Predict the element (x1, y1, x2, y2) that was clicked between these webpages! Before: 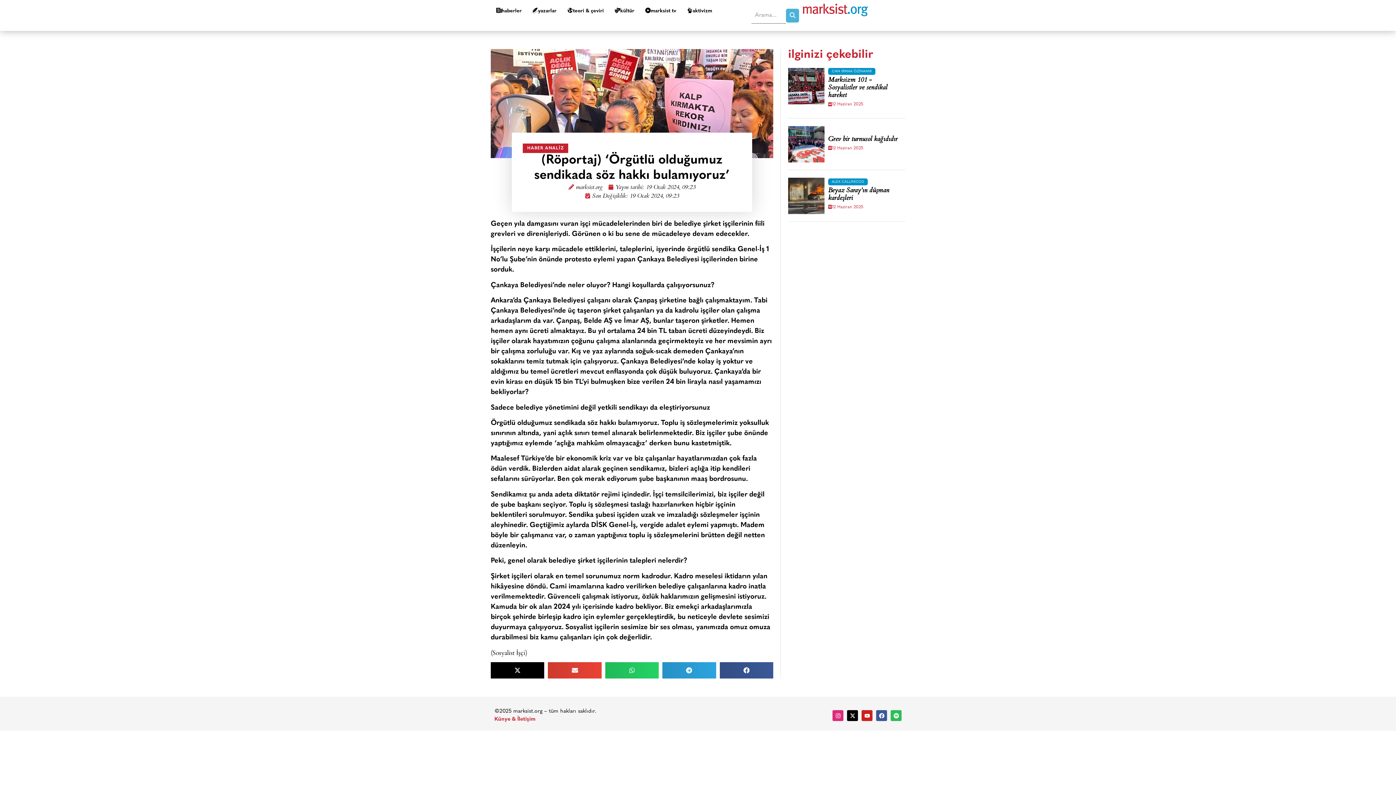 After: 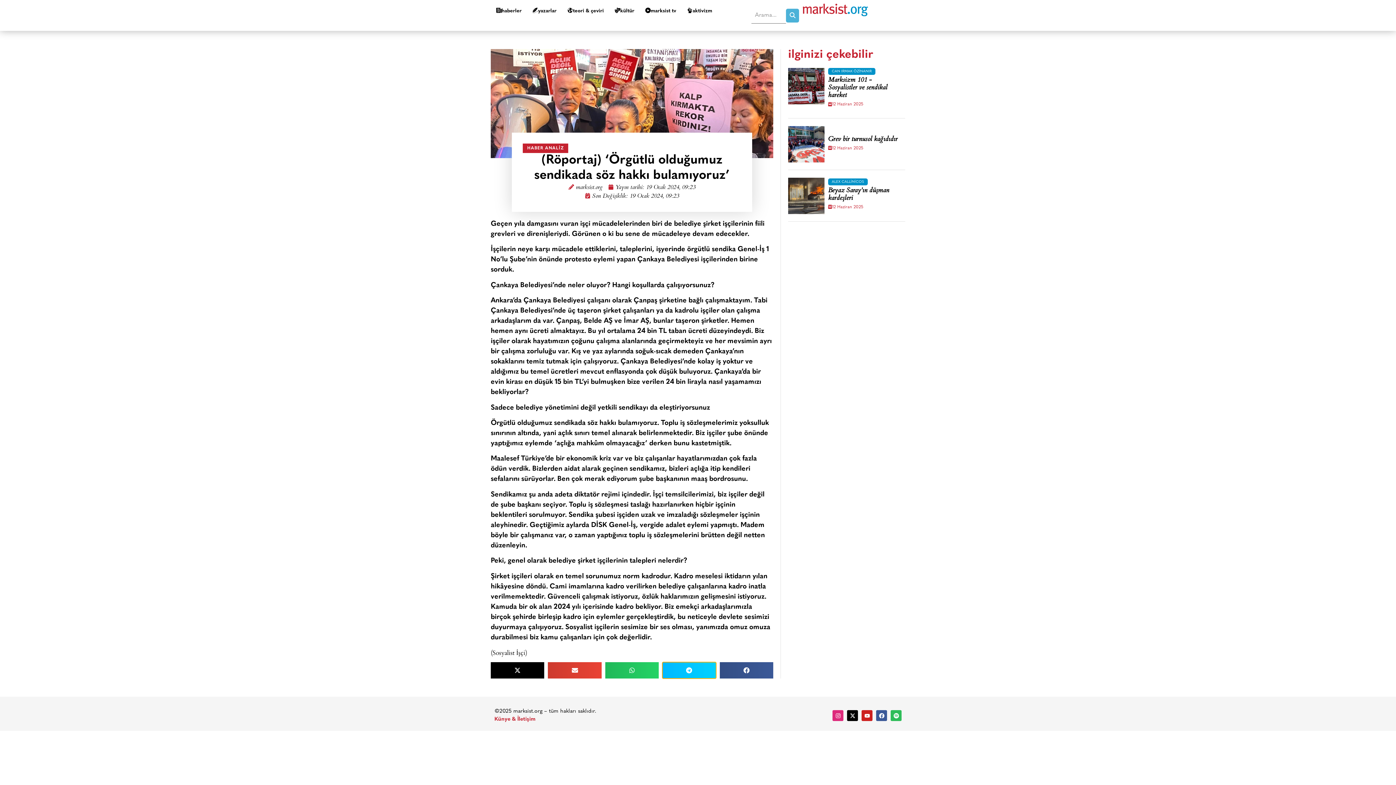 Action: label: Share on telegram bbox: (662, 662, 716, 679)